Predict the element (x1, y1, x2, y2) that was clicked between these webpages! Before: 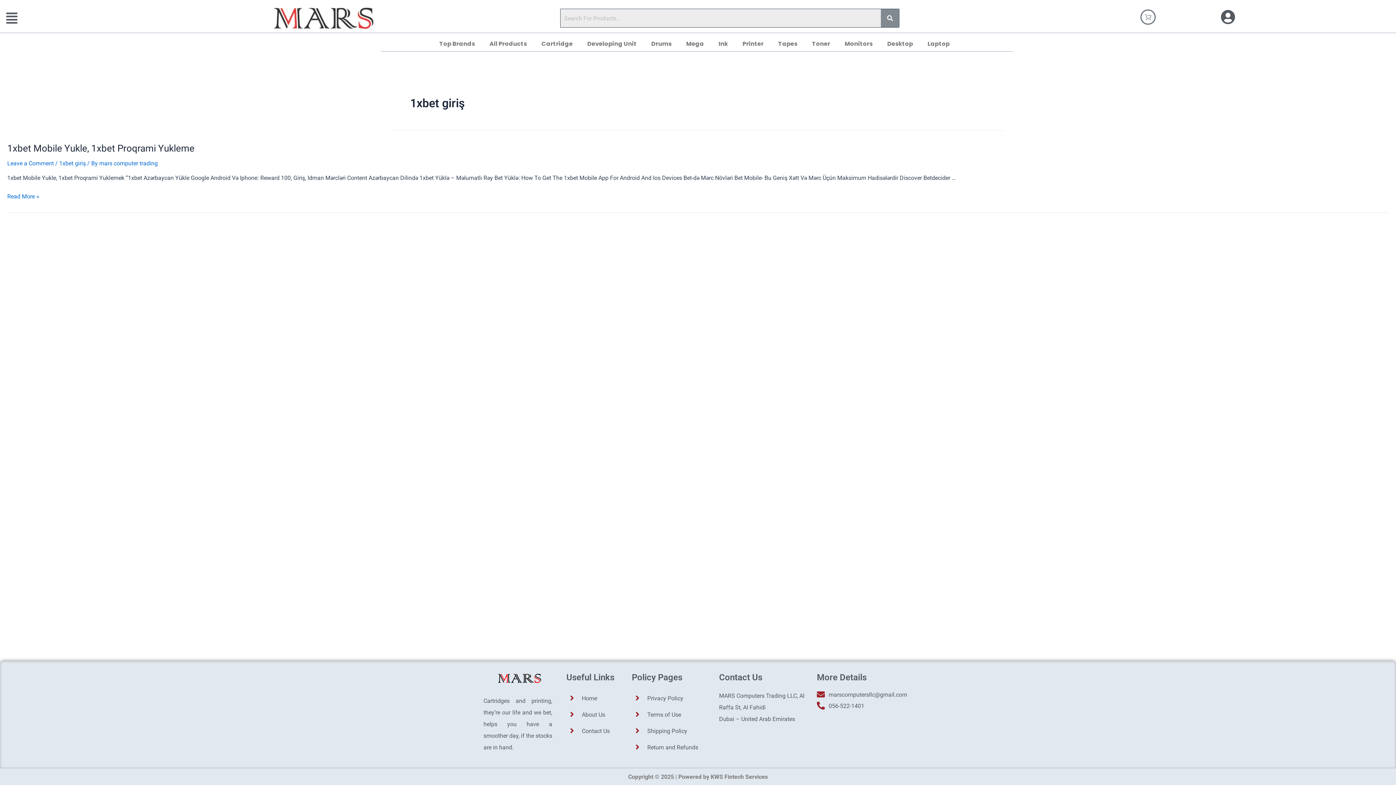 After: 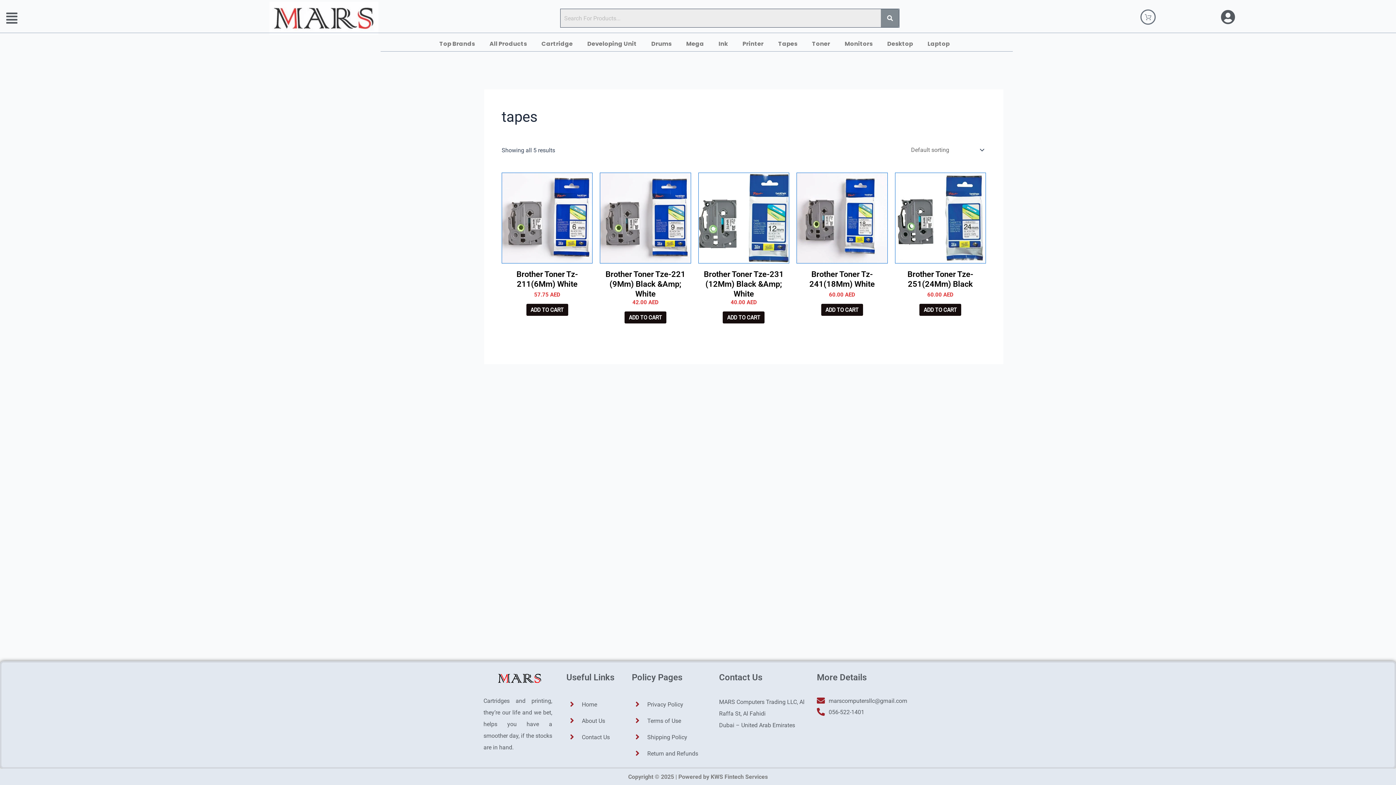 Action: bbox: (771, 35, 804, 52) label: Tapes